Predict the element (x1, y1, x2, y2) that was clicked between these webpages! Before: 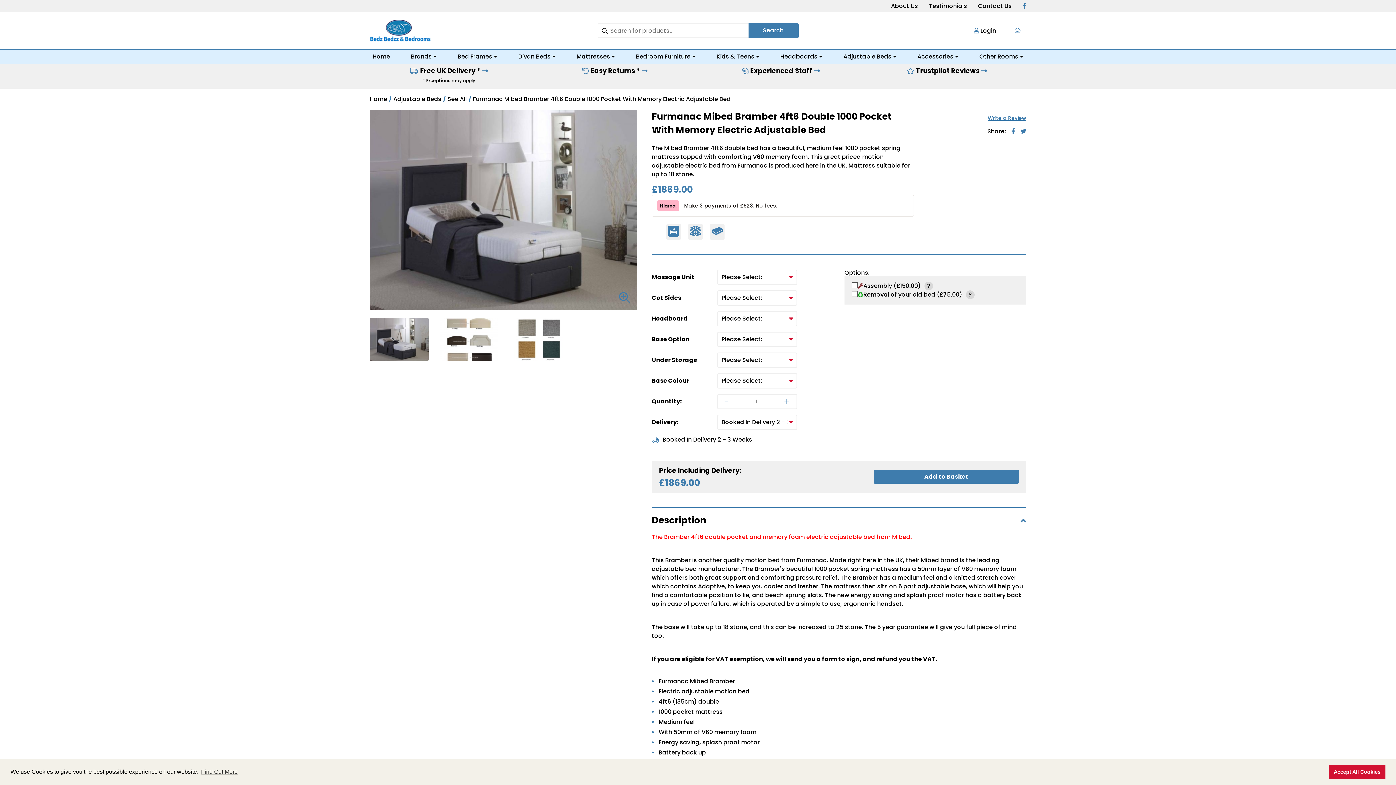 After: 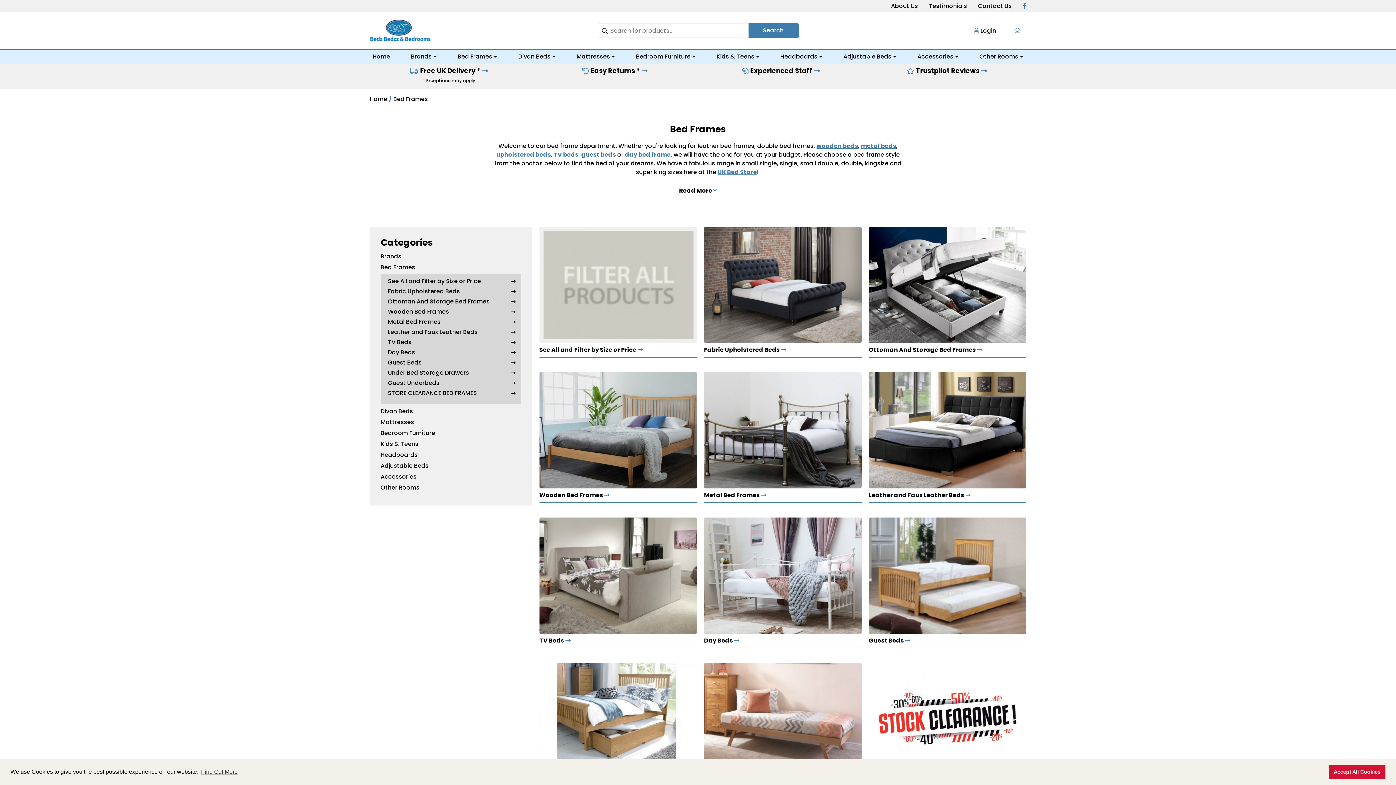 Action: bbox: (454, 49, 500, 63) label: Bed Frames 